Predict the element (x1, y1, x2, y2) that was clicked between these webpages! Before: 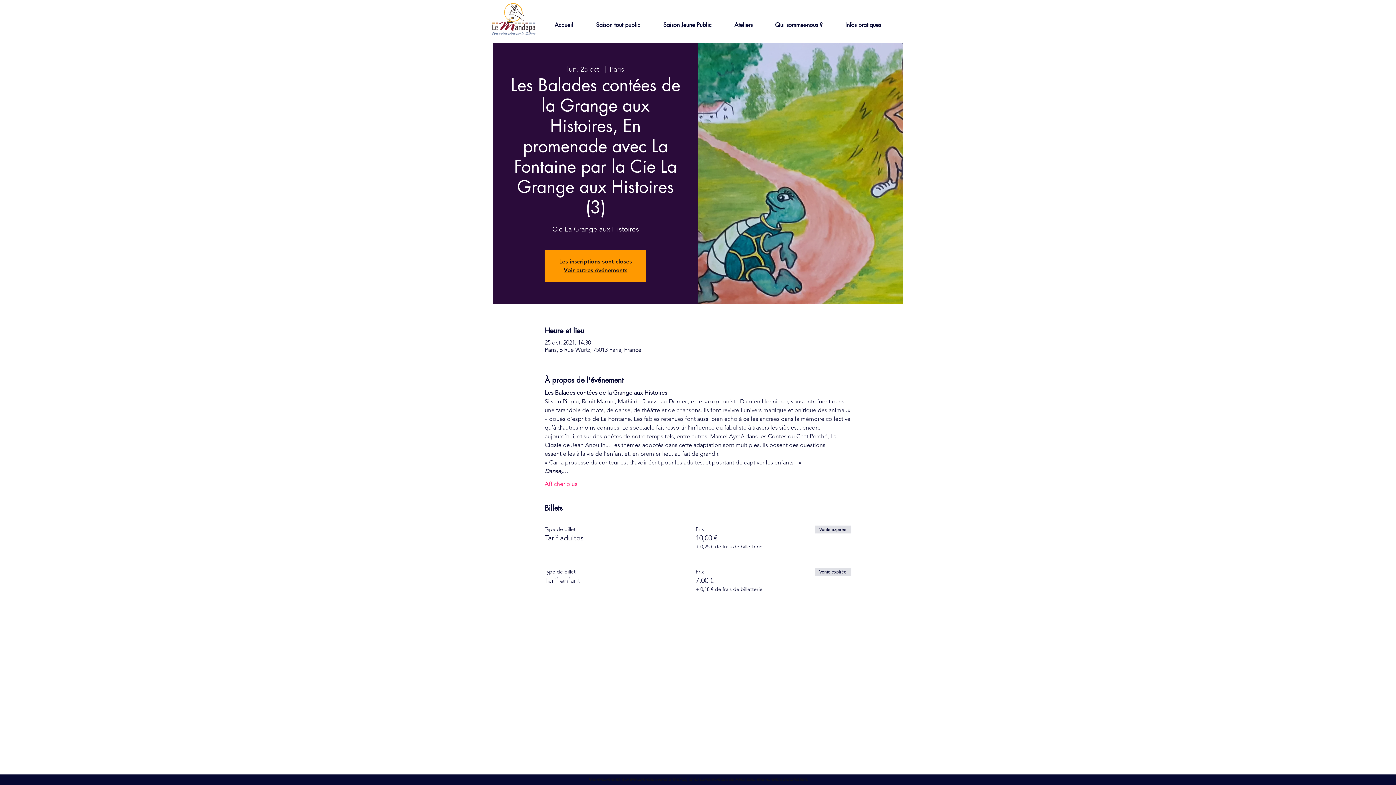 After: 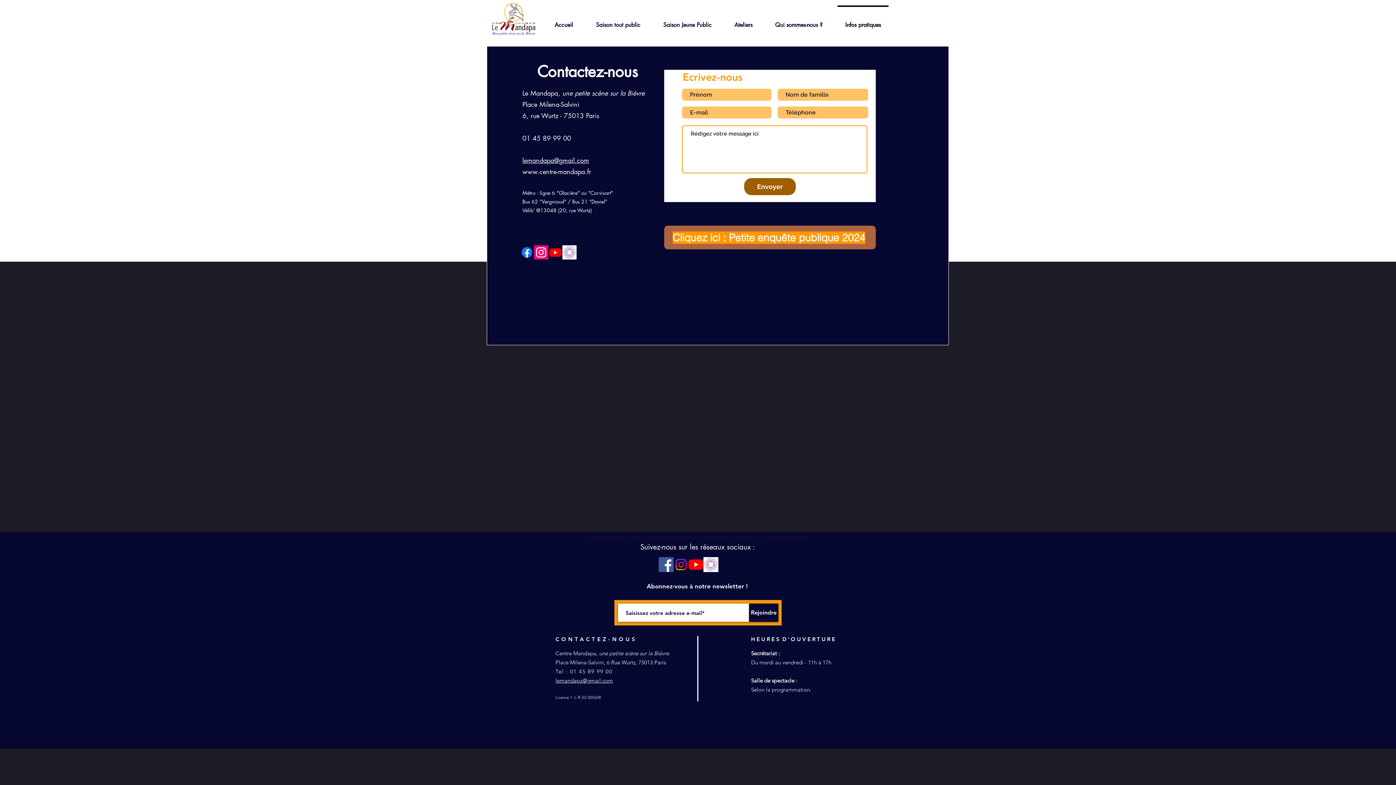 Action: label: Infos pratiques bbox: (834, 5, 892, 38)